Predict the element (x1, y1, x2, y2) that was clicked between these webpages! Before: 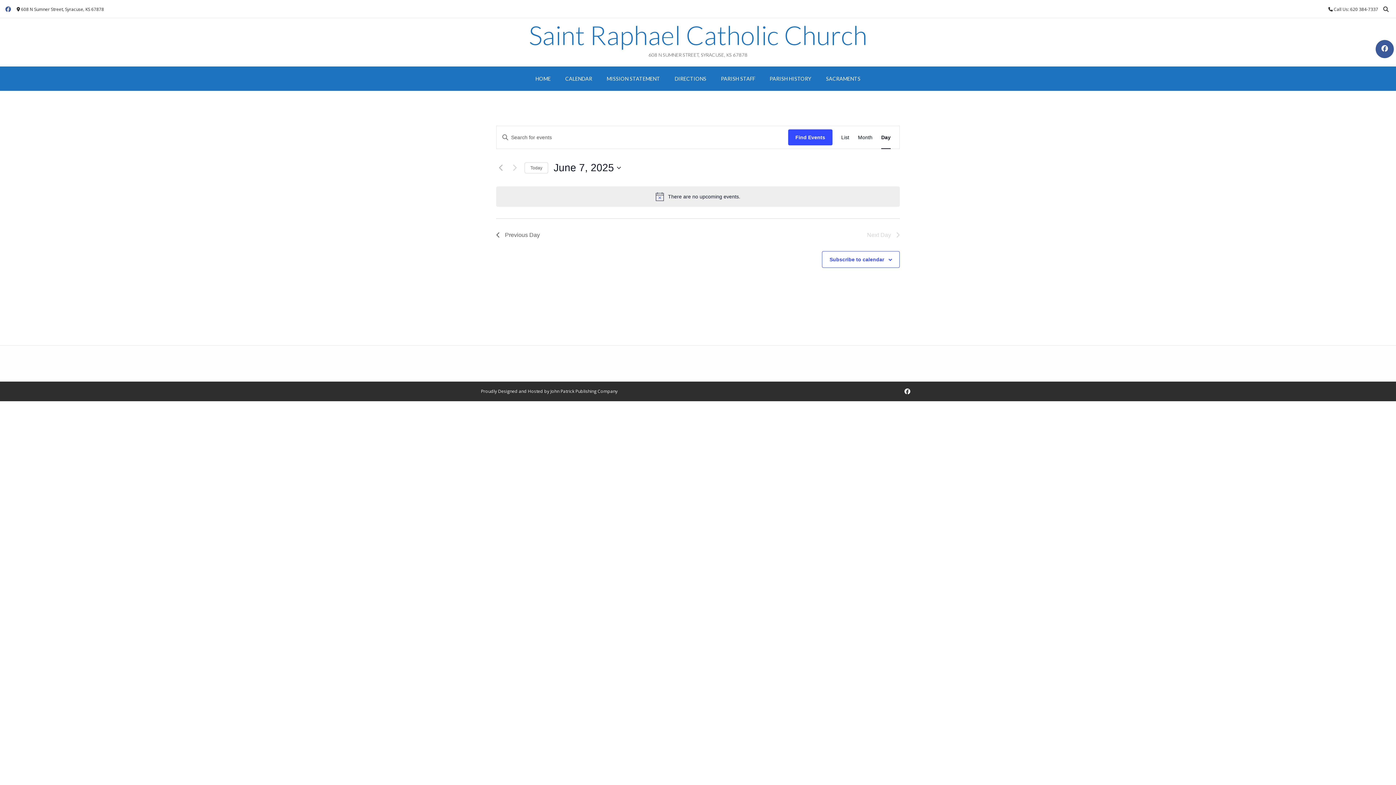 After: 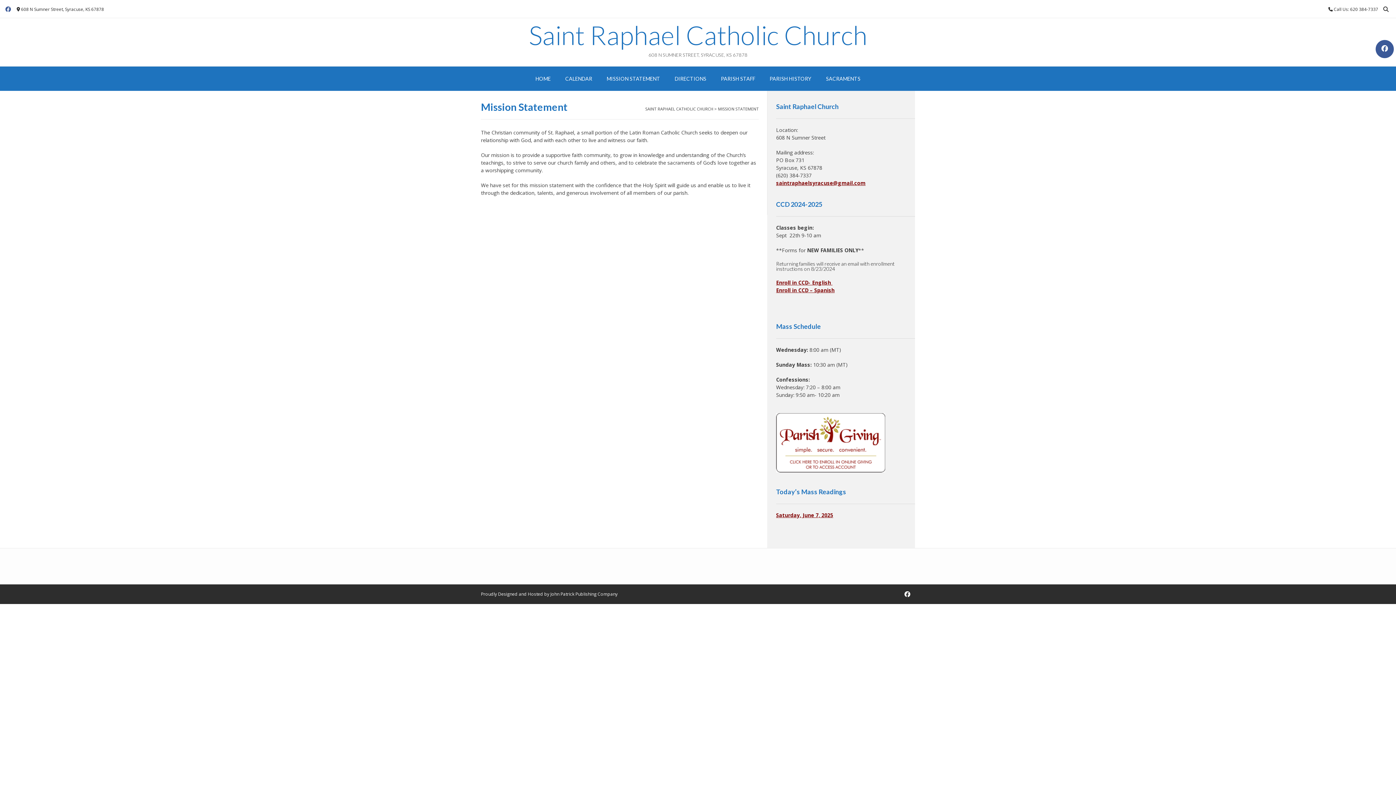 Action: bbox: (599, 66, 667, 90) label: MISSION STATEMENT